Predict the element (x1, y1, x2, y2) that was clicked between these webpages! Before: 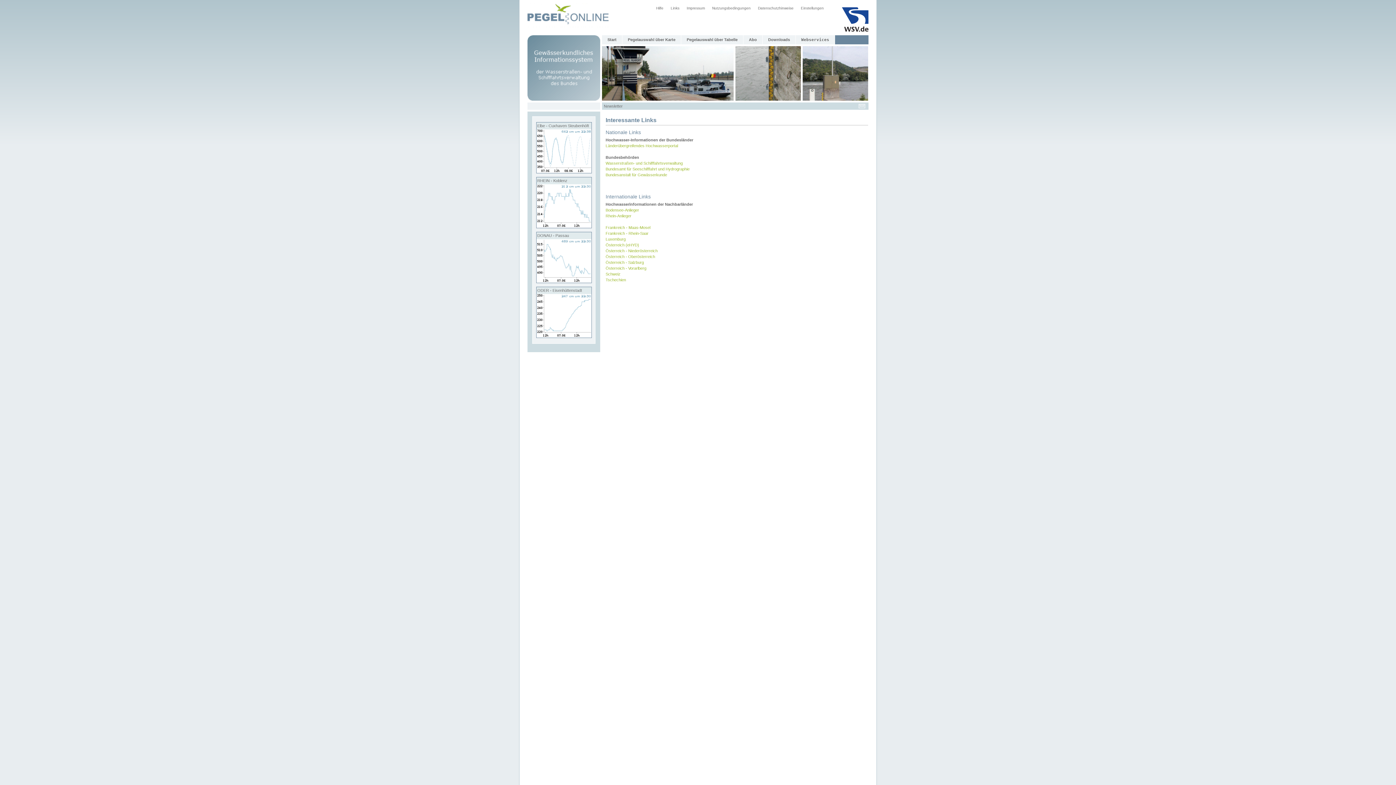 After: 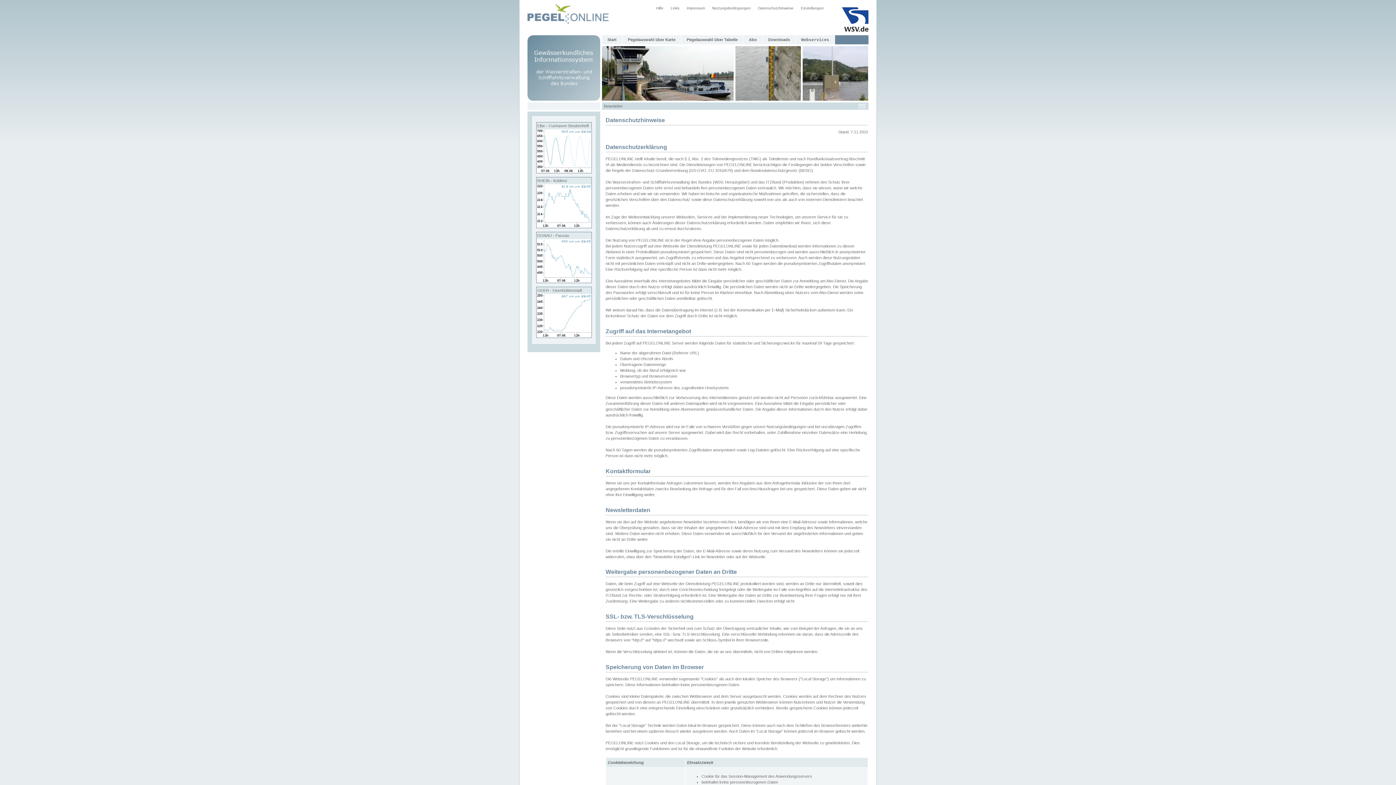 Action: bbox: (754, 3, 797, 12) label: Datenschutzhinweise